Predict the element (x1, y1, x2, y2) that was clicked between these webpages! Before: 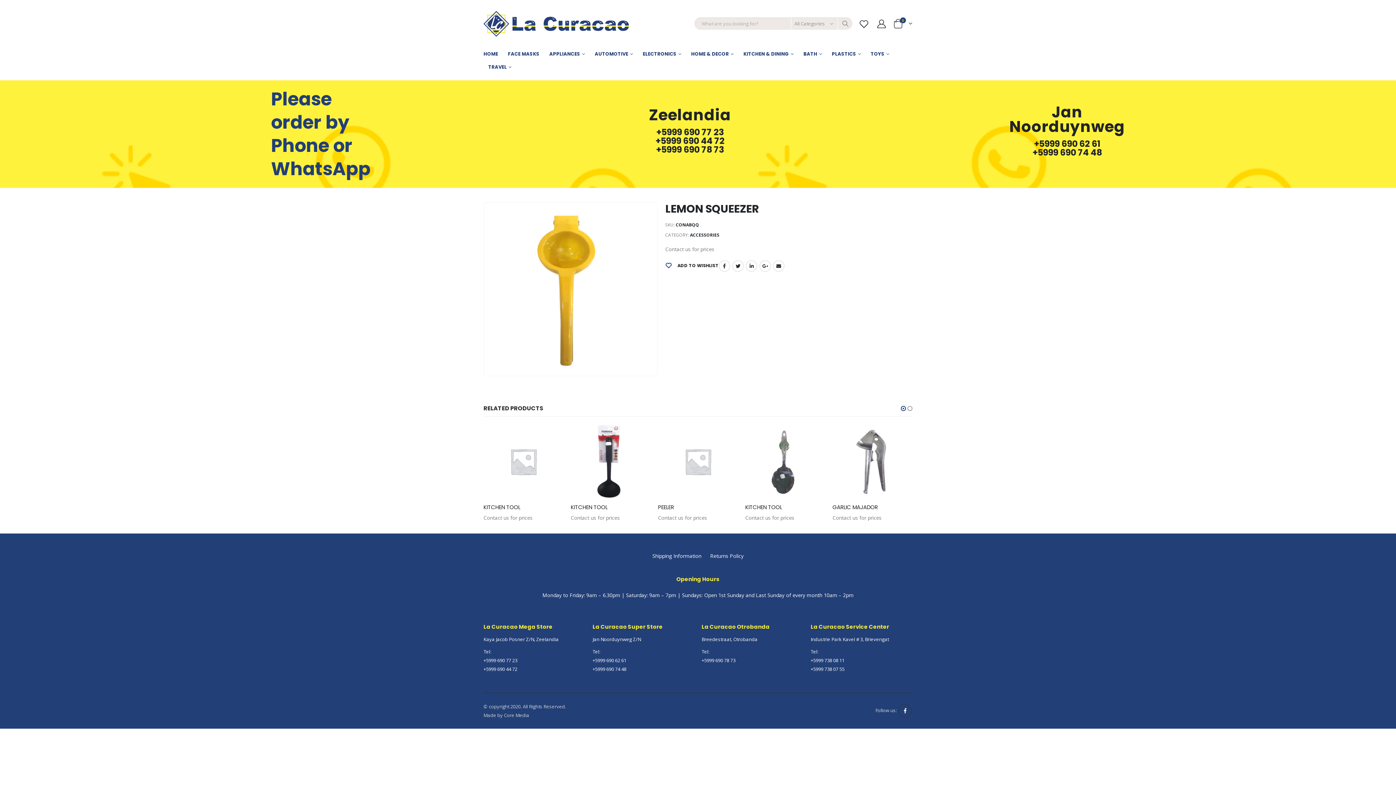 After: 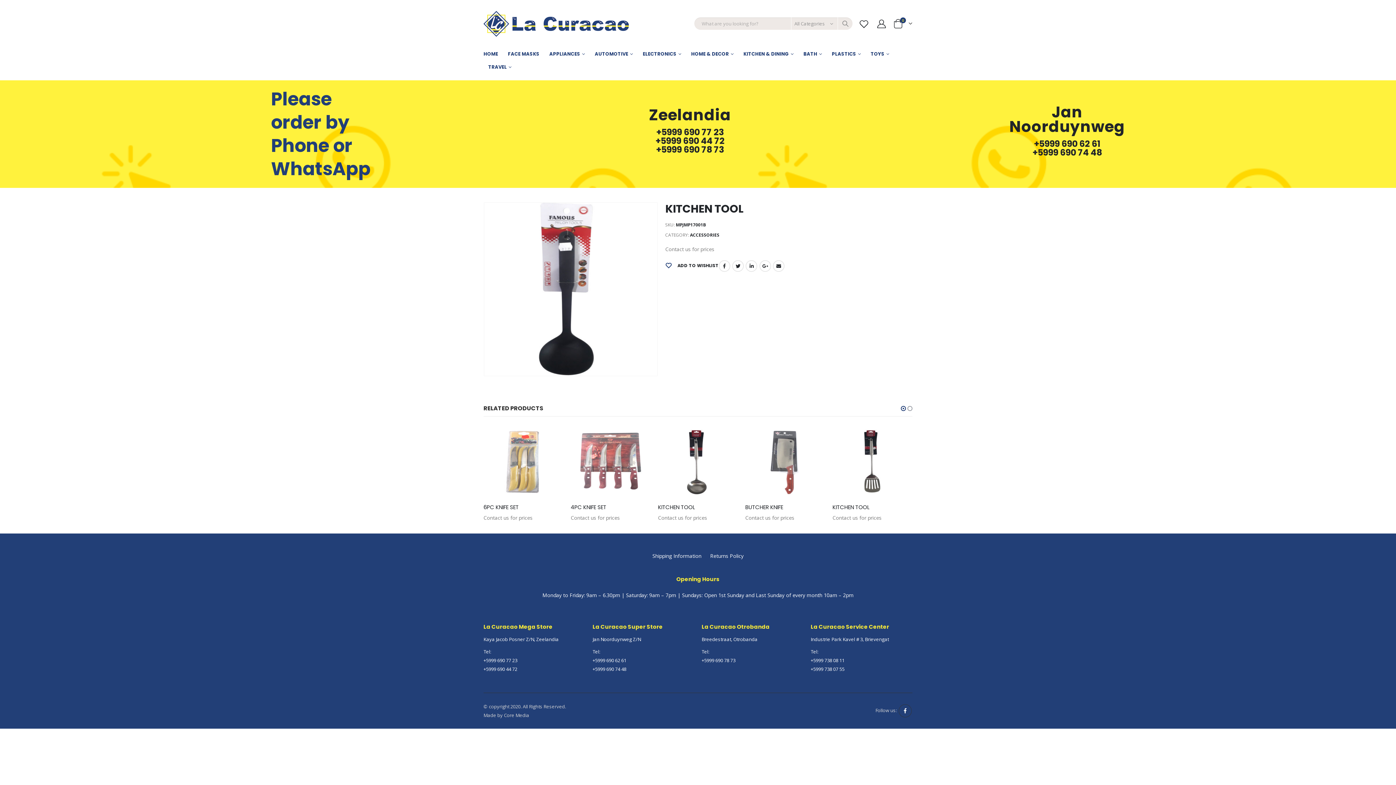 Action: bbox: (745, 425, 825, 498)